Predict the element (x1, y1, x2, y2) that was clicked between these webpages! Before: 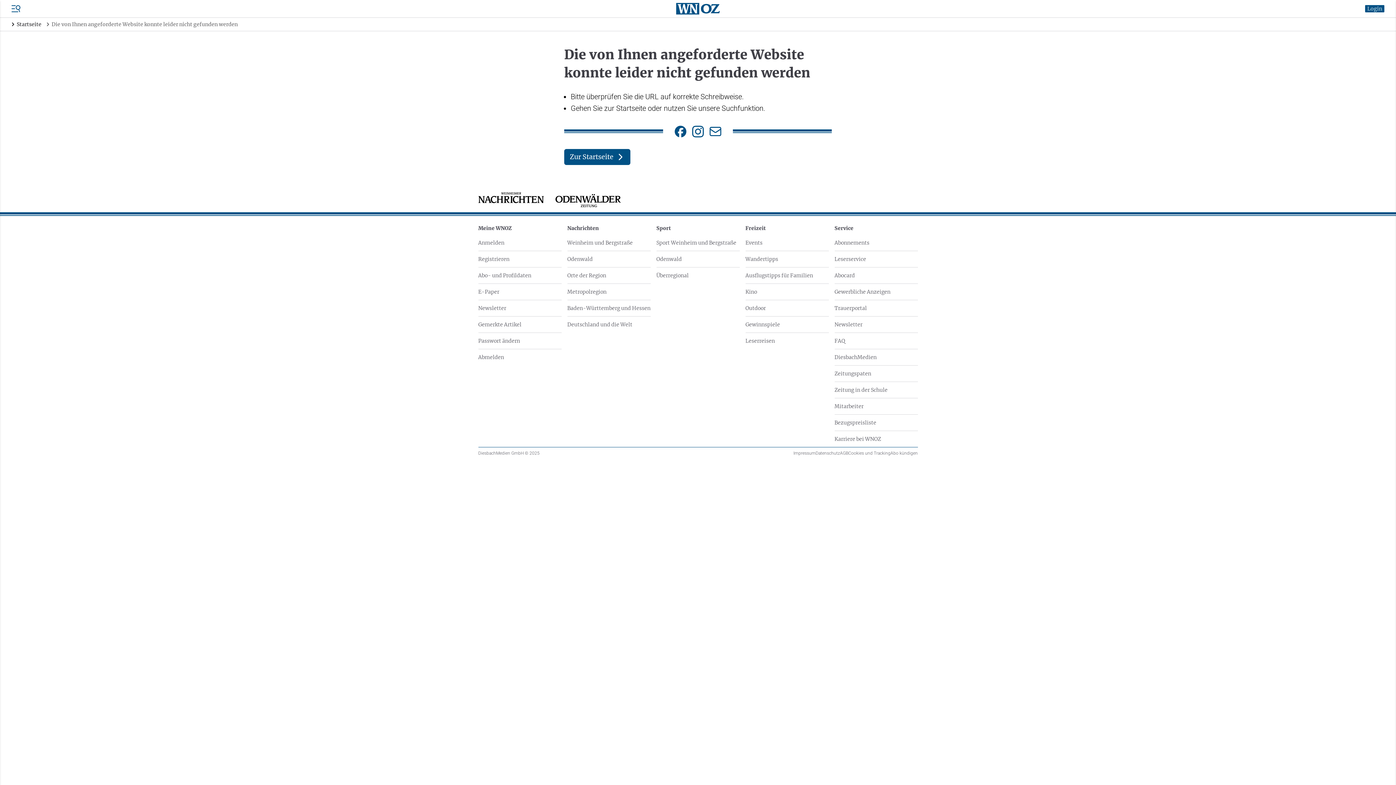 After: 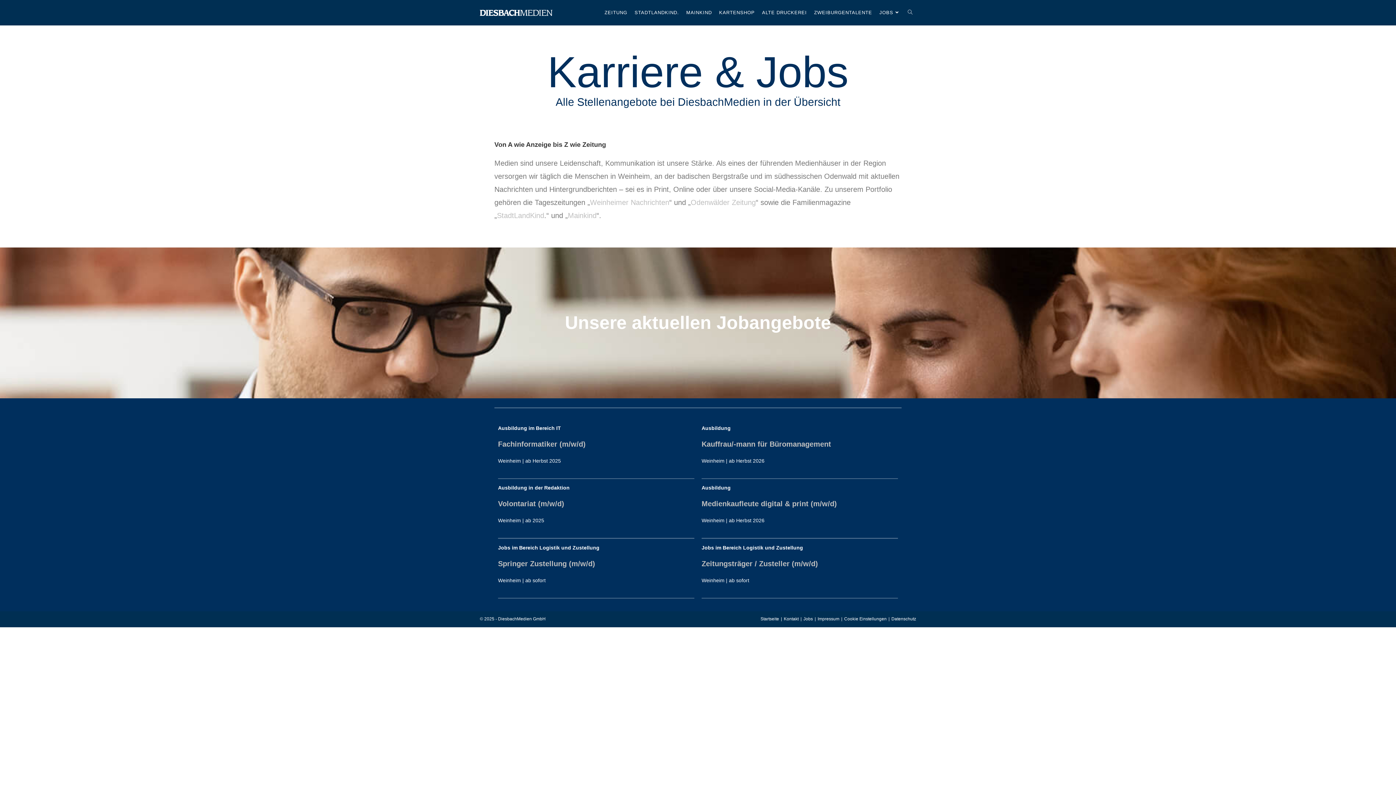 Action: bbox: (834, 431, 918, 447) label: Karriere bei WNOZ